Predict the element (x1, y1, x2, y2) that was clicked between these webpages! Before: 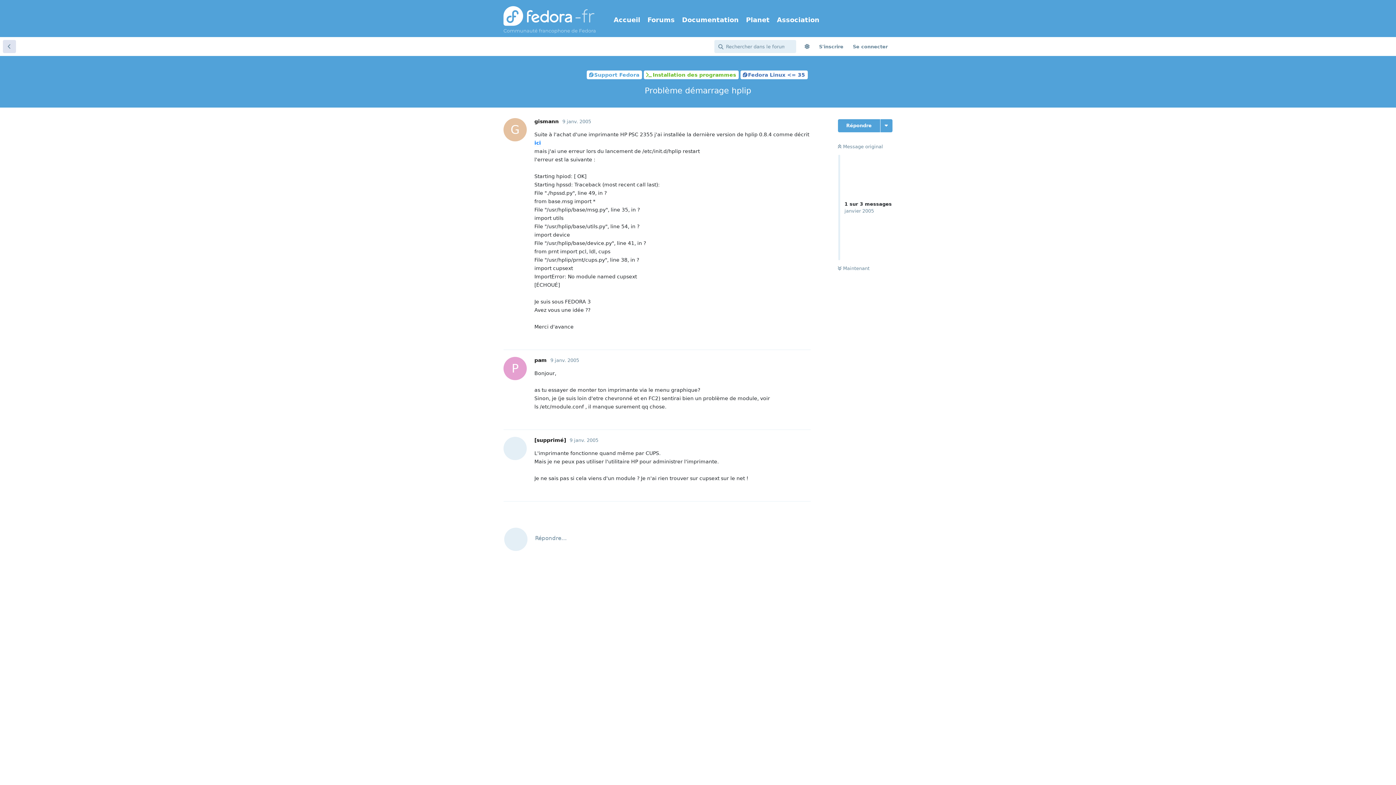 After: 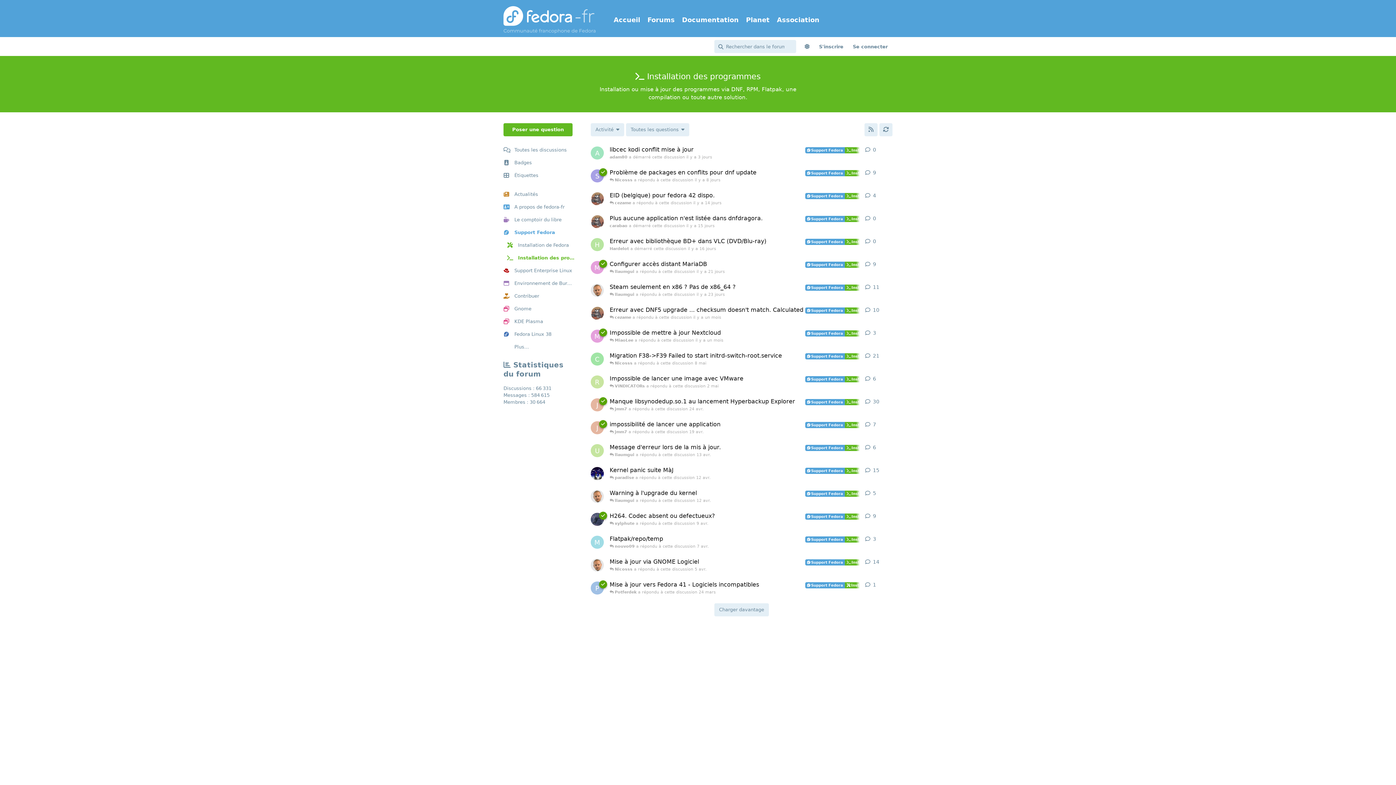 Action: bbox: (643, 70, 738, 79) label: Installation des programmes